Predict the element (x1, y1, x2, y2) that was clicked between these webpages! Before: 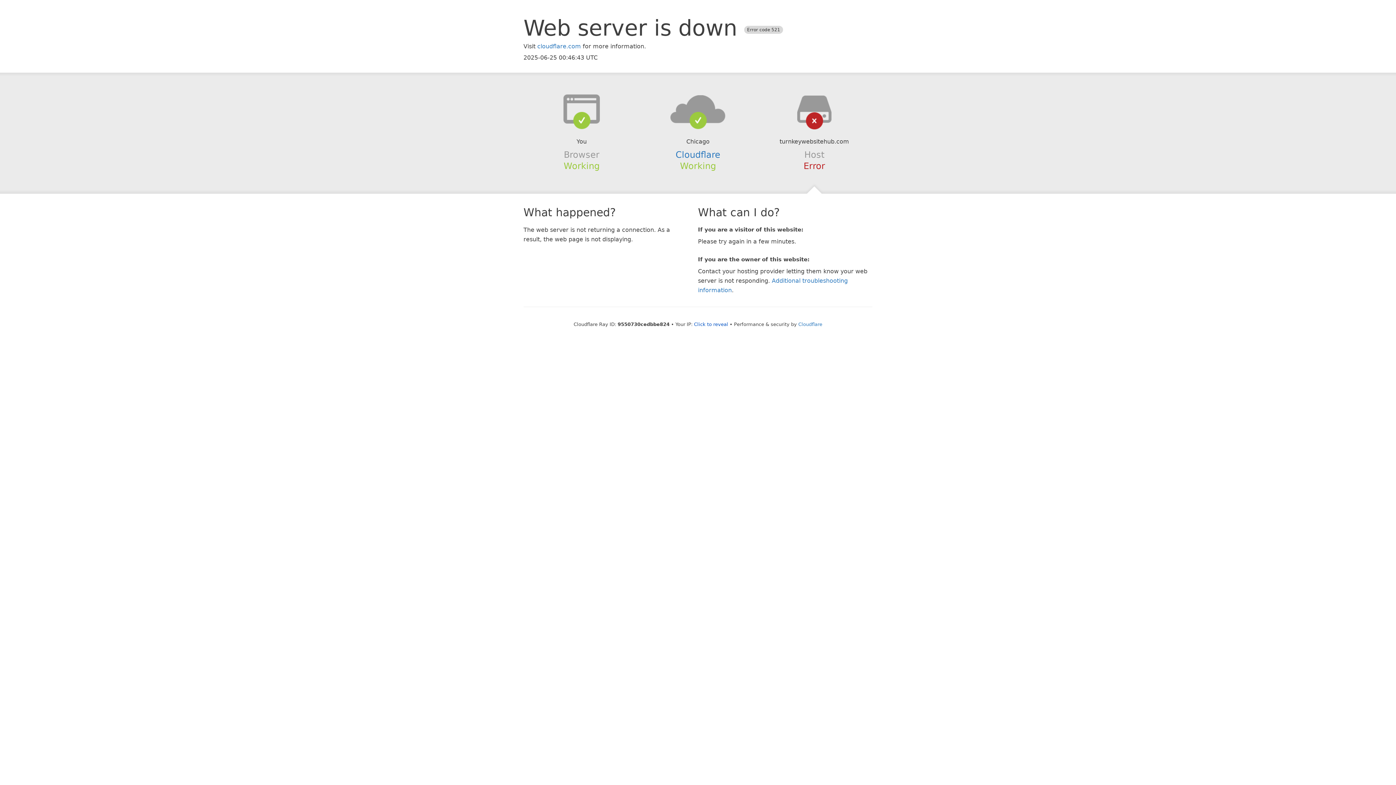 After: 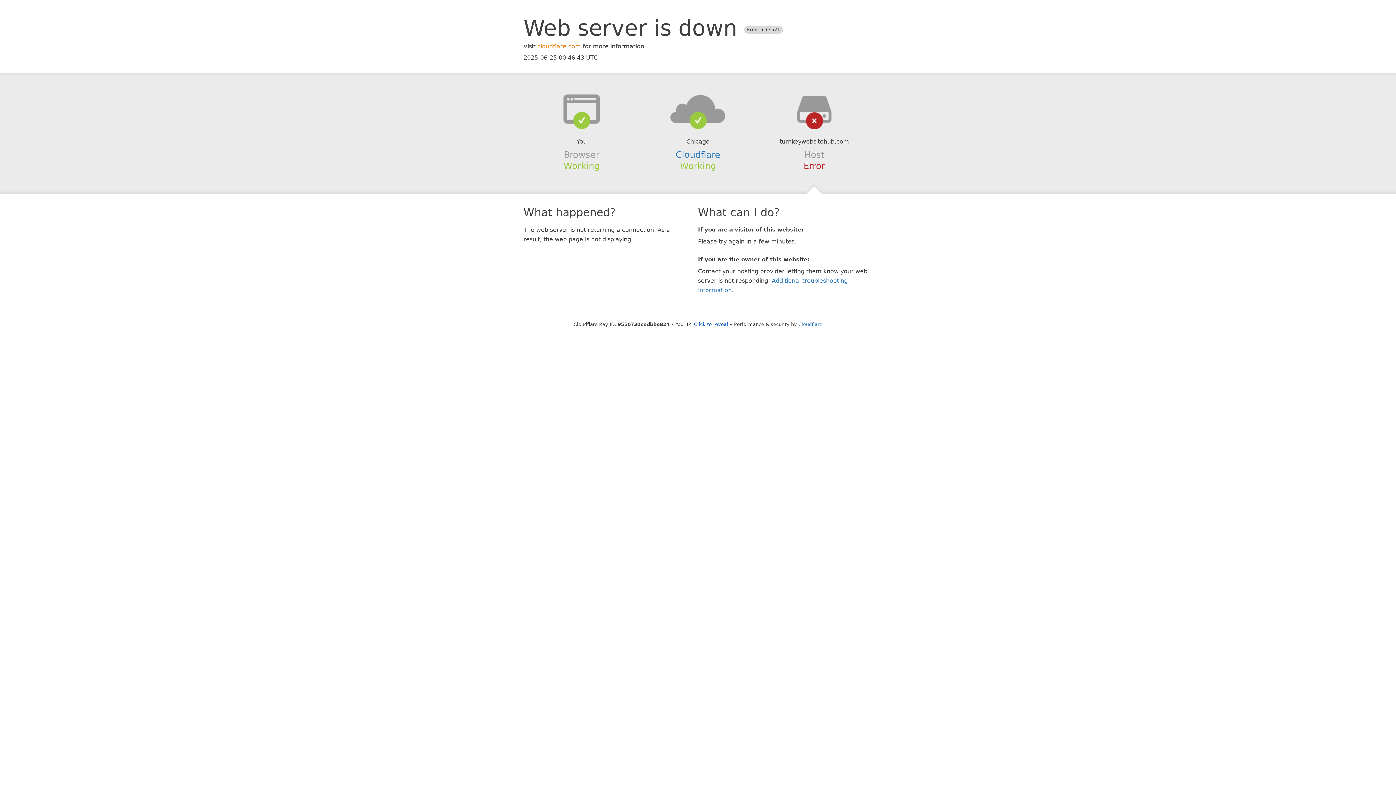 Action: bbox: (537, 42, 581, 49) label: cloudflare.com